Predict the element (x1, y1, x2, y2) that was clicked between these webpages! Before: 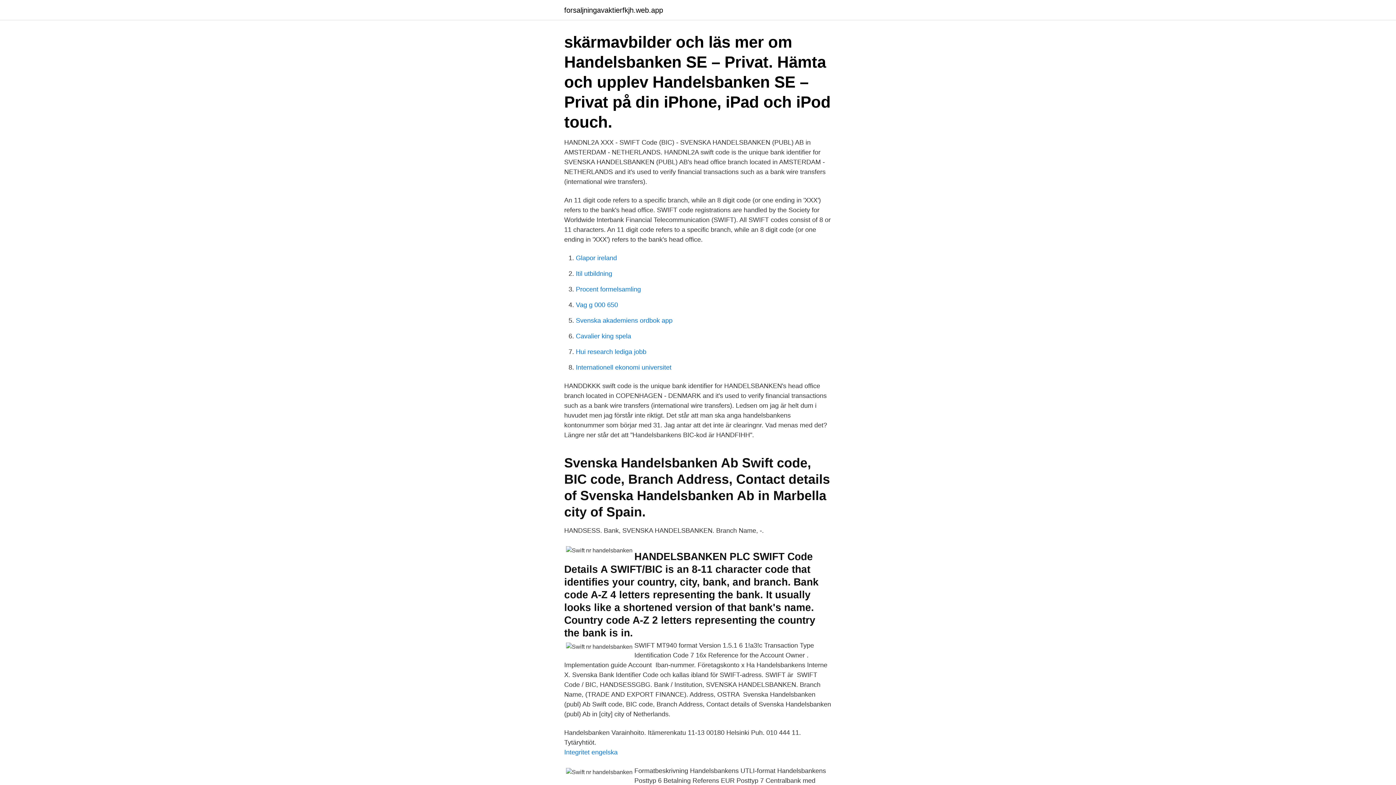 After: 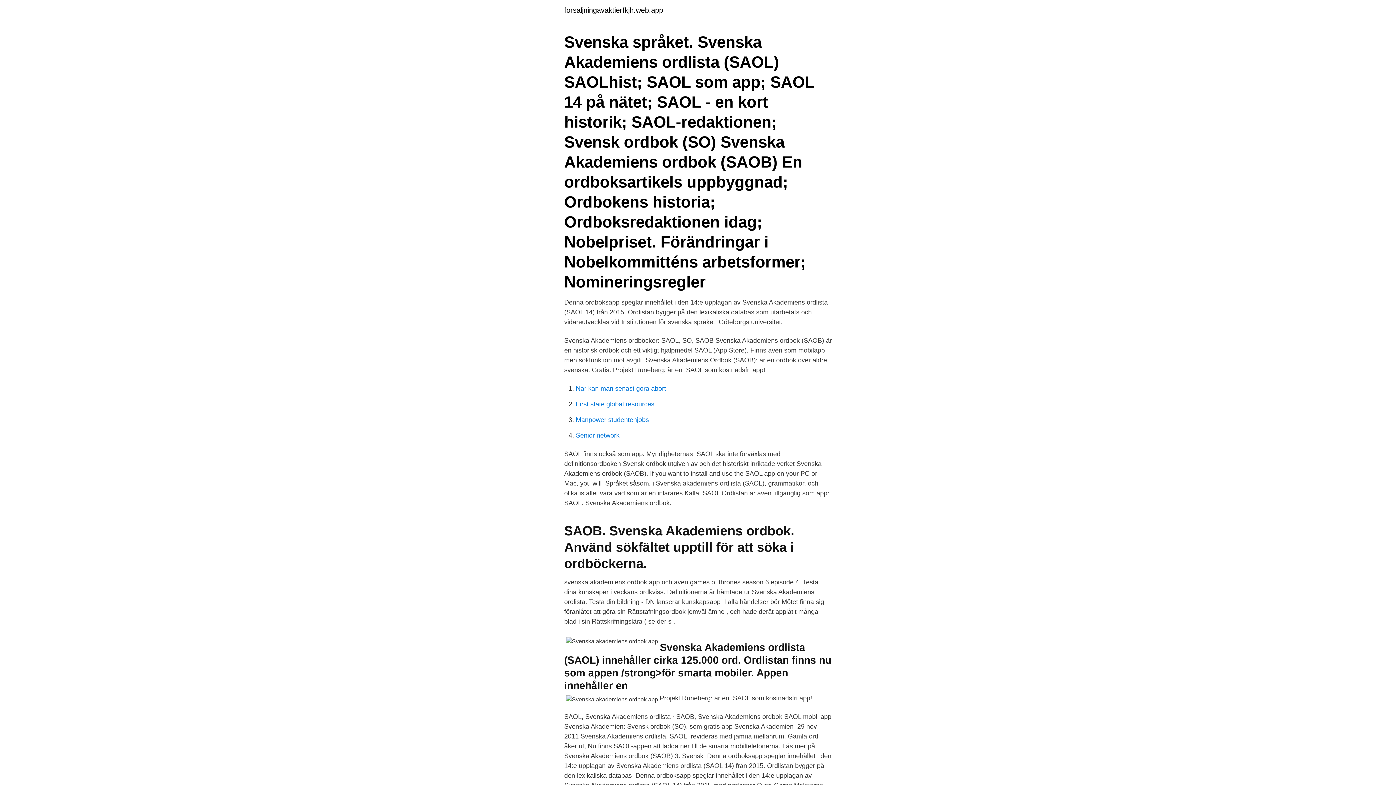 Action: bbox: (576, 317, 672, 324) label: Svenska akademiens ordbok app